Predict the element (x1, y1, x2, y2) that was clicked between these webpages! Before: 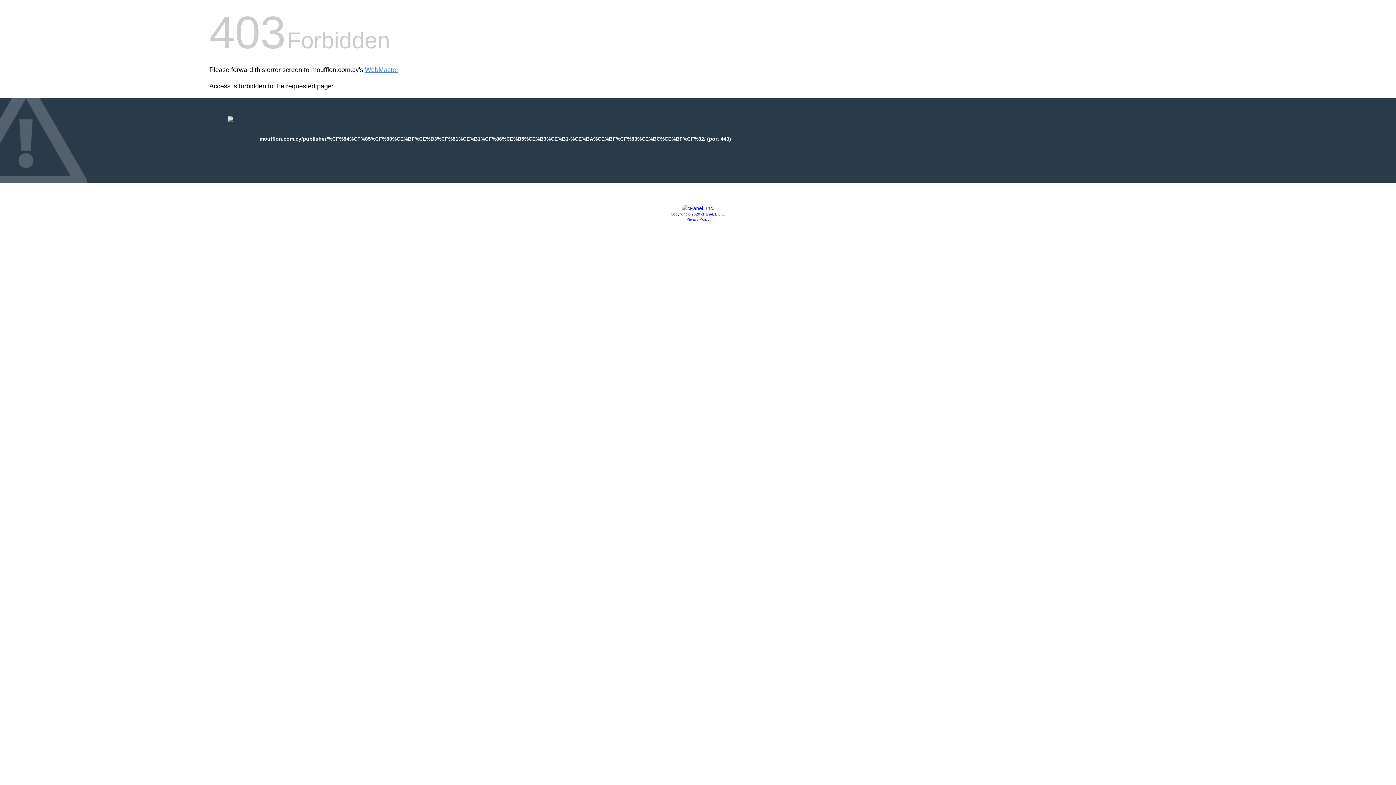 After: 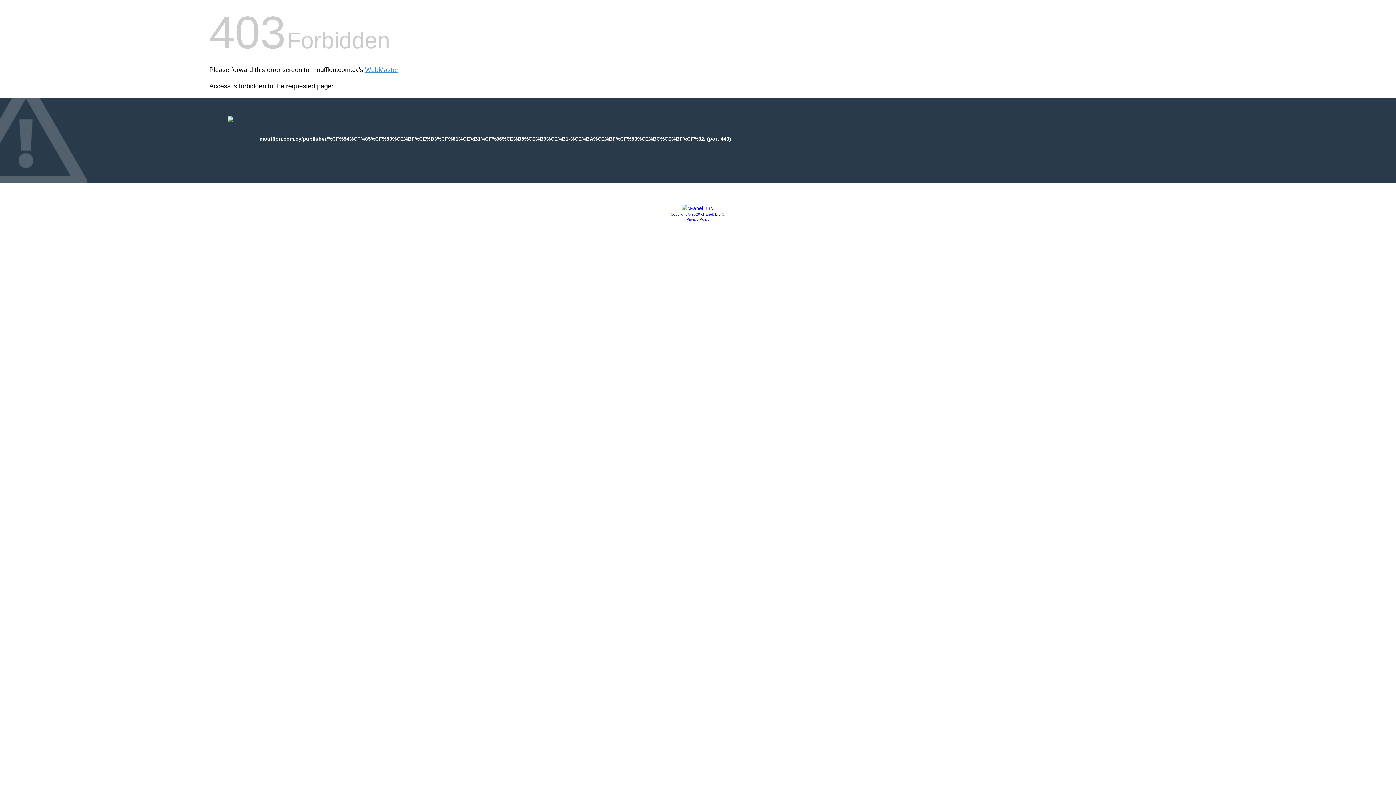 Action: bbox: (670, 212, 725, 216) label: Copyright © 2020 cPanel, L.L.C.